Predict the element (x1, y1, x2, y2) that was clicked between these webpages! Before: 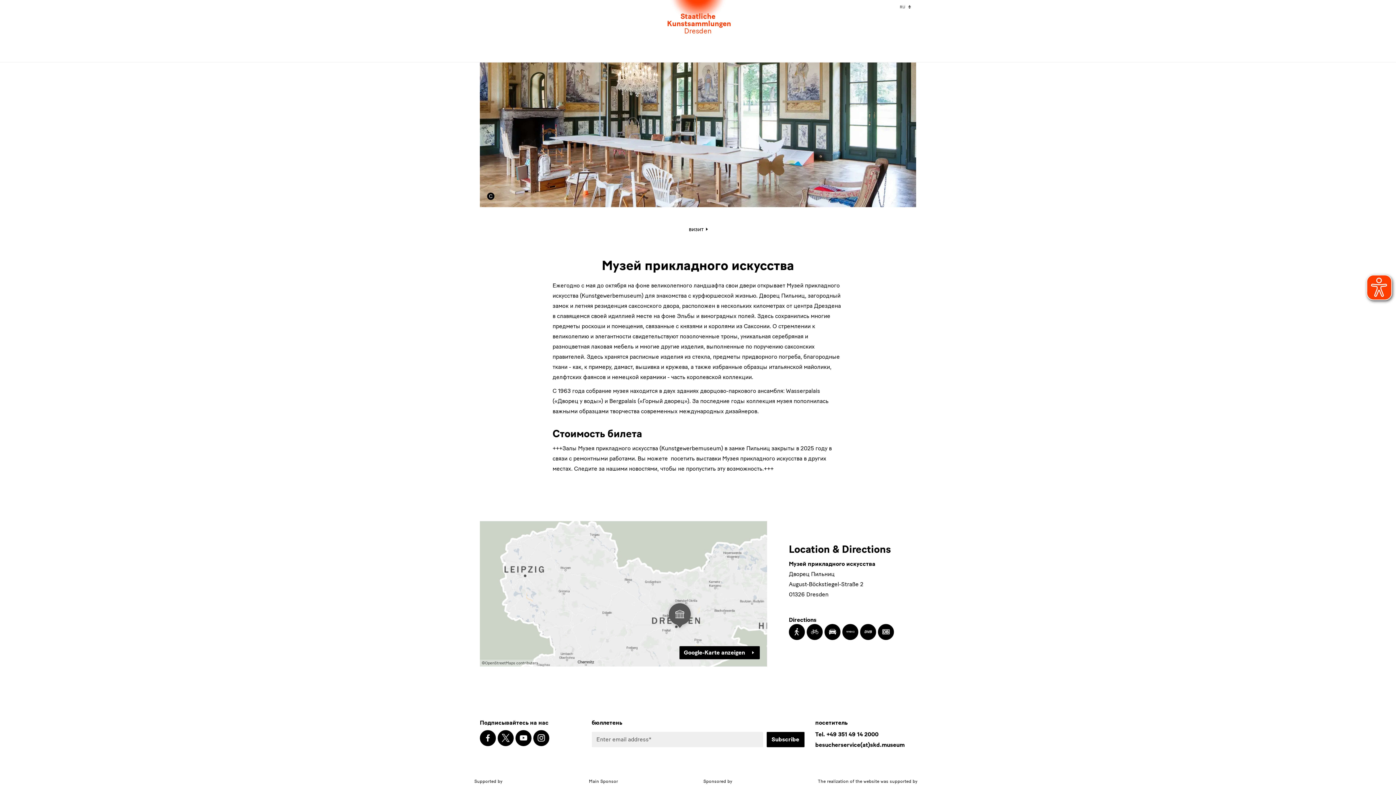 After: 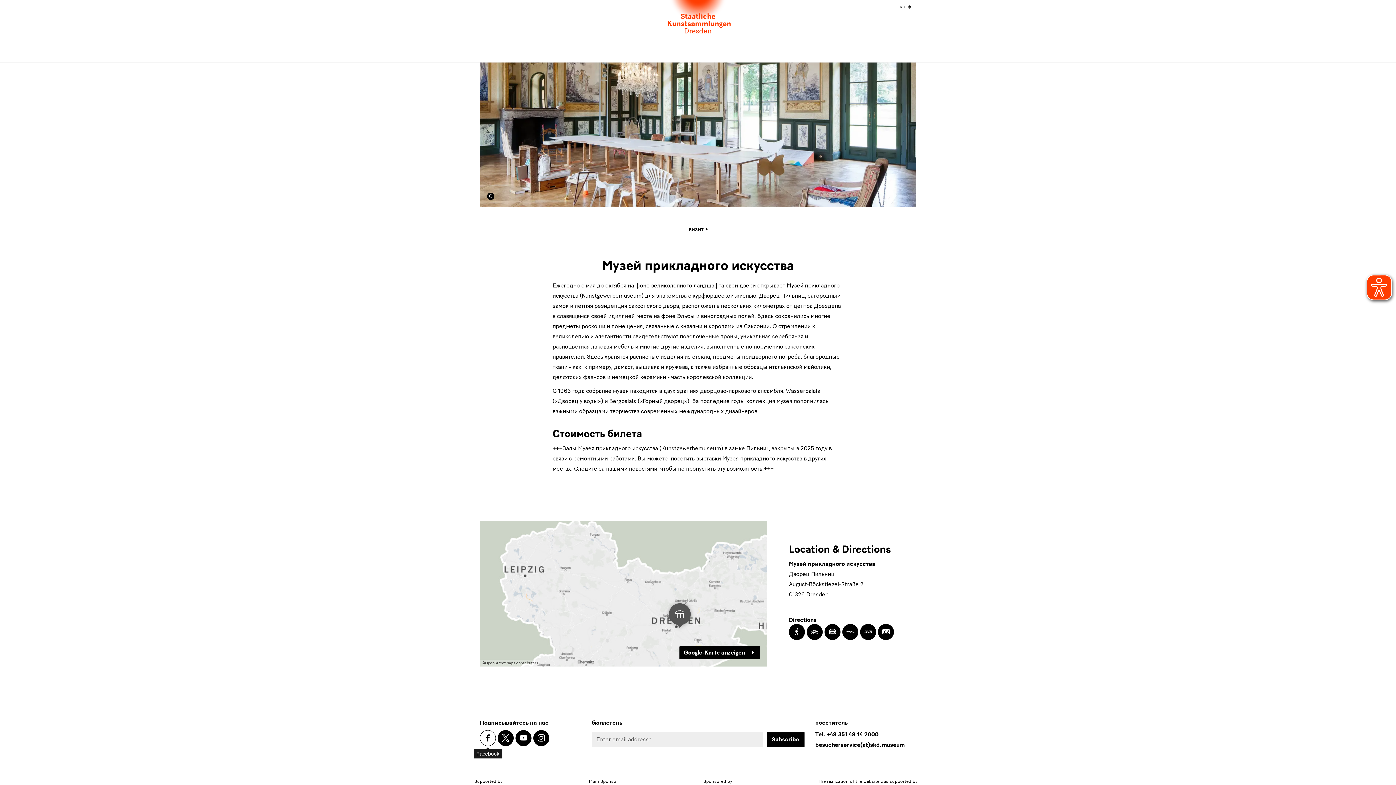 Action: bbox: (480, 730, 496, 746) label: Facebook